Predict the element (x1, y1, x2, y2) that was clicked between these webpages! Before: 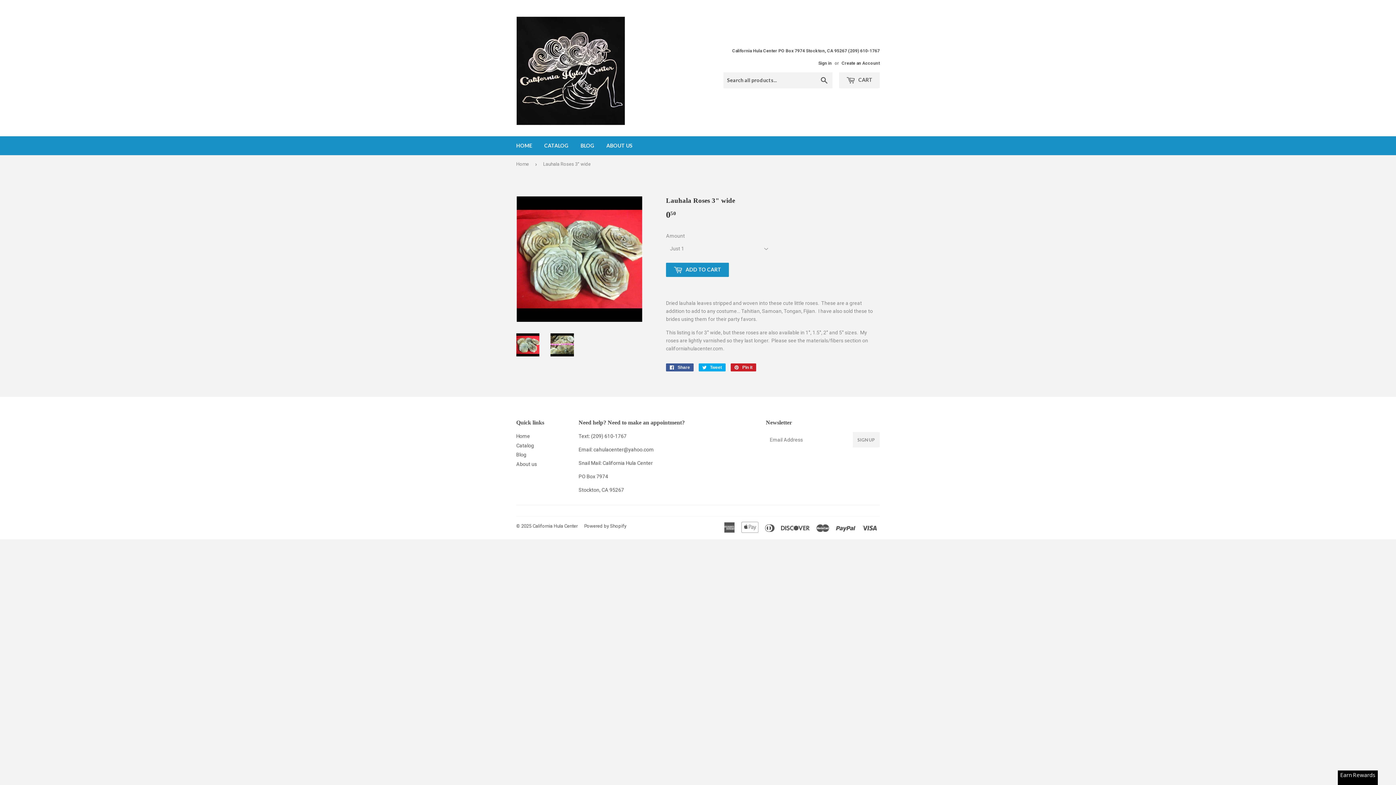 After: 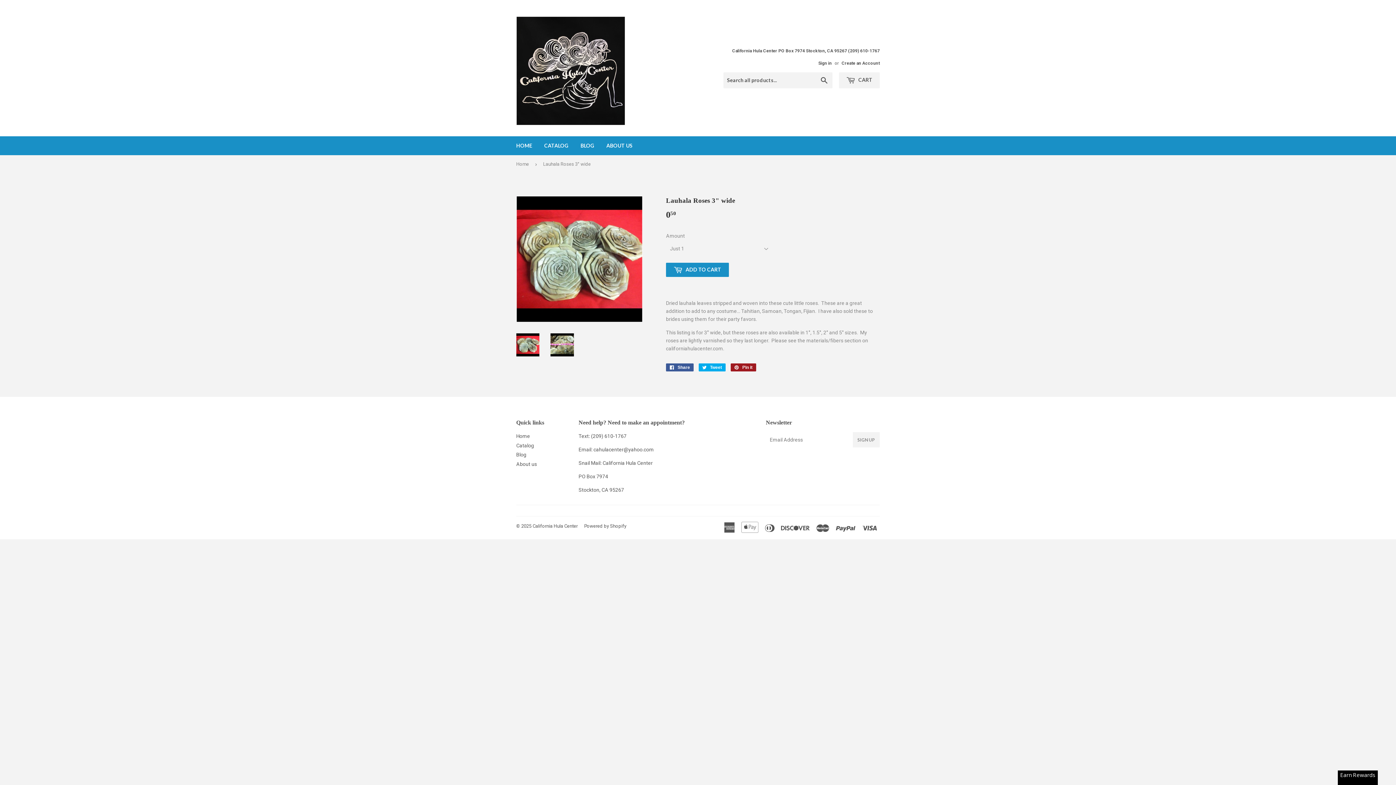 Action: label:  Pin it
Pin on Pinterest bbox: (730, 363, 756, 371)